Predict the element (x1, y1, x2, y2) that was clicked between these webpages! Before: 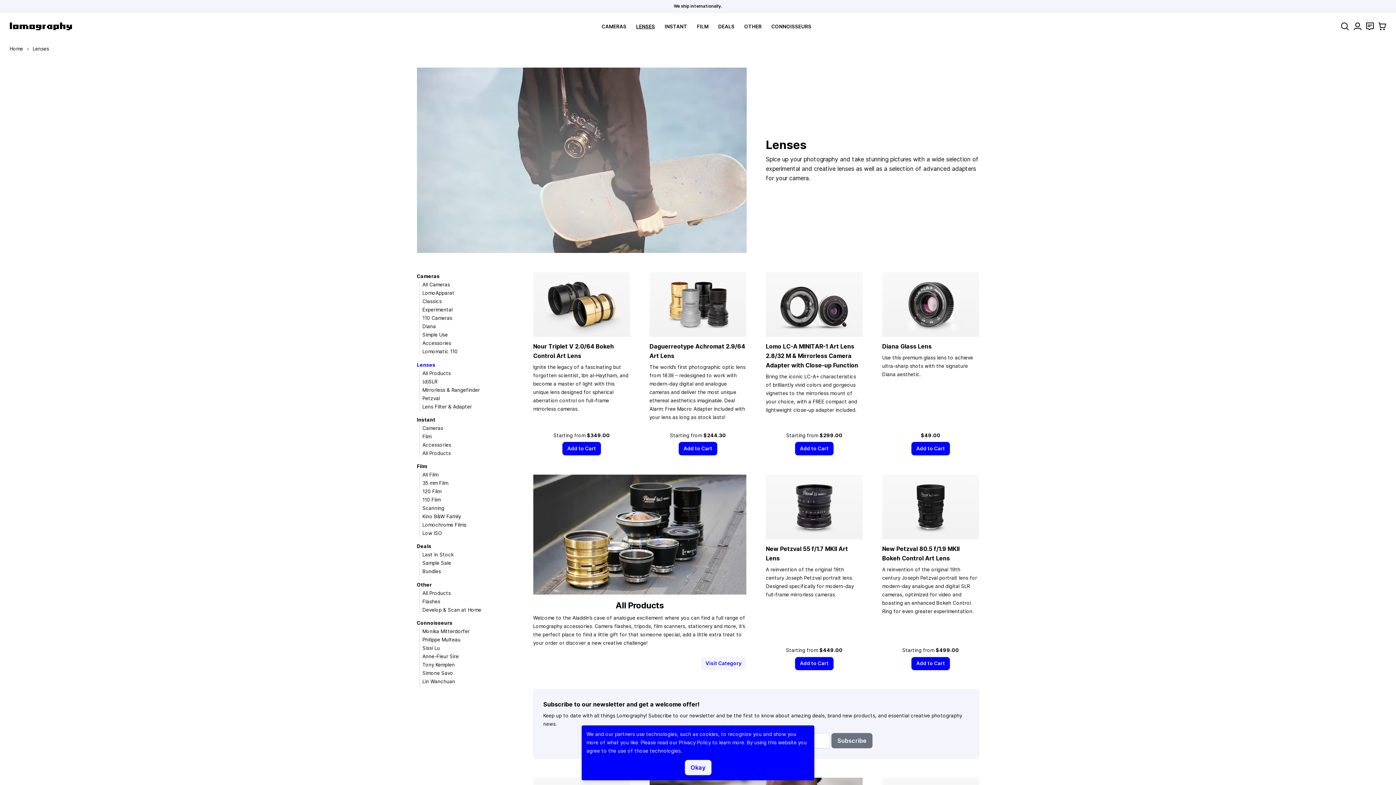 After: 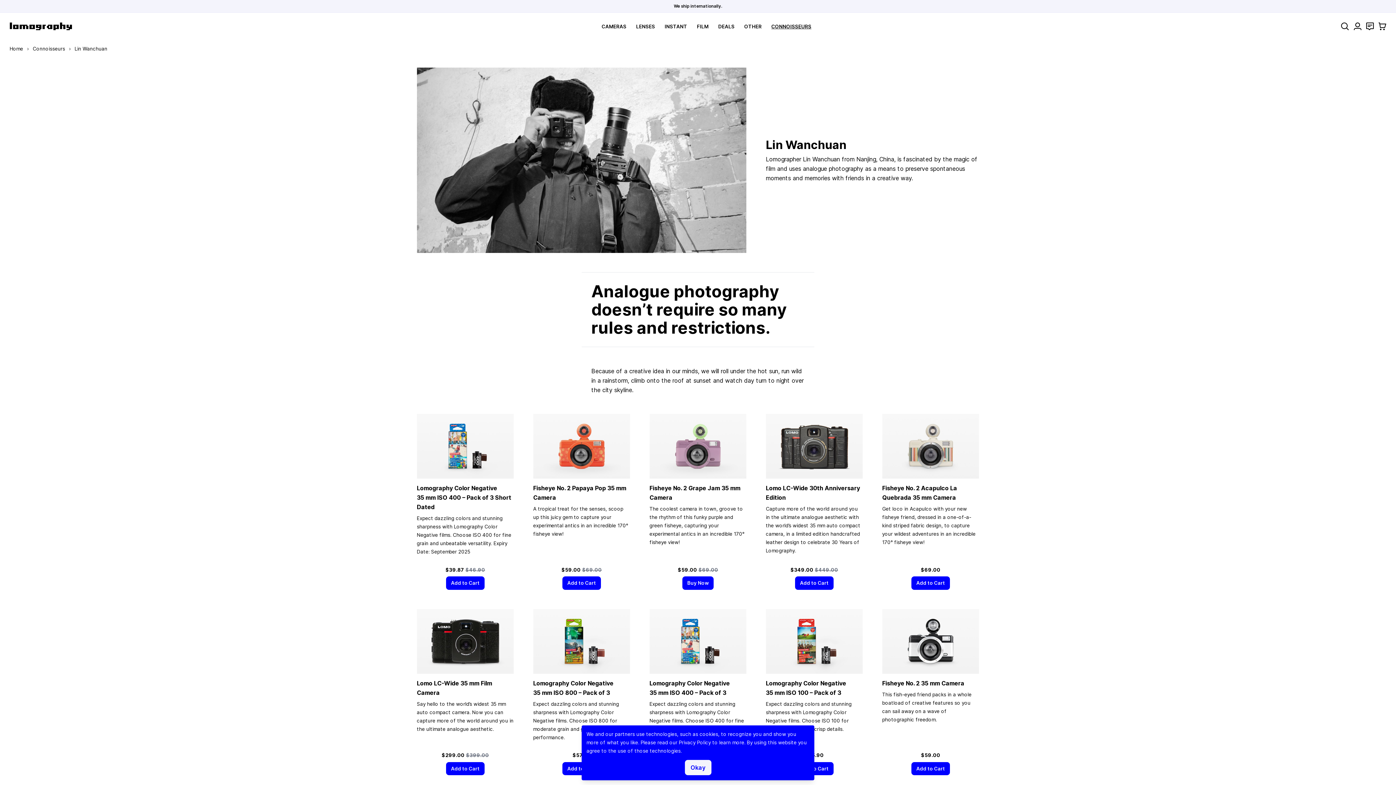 Action: bbox: (422, 678, 455, 684) label: Lin Wanchuan